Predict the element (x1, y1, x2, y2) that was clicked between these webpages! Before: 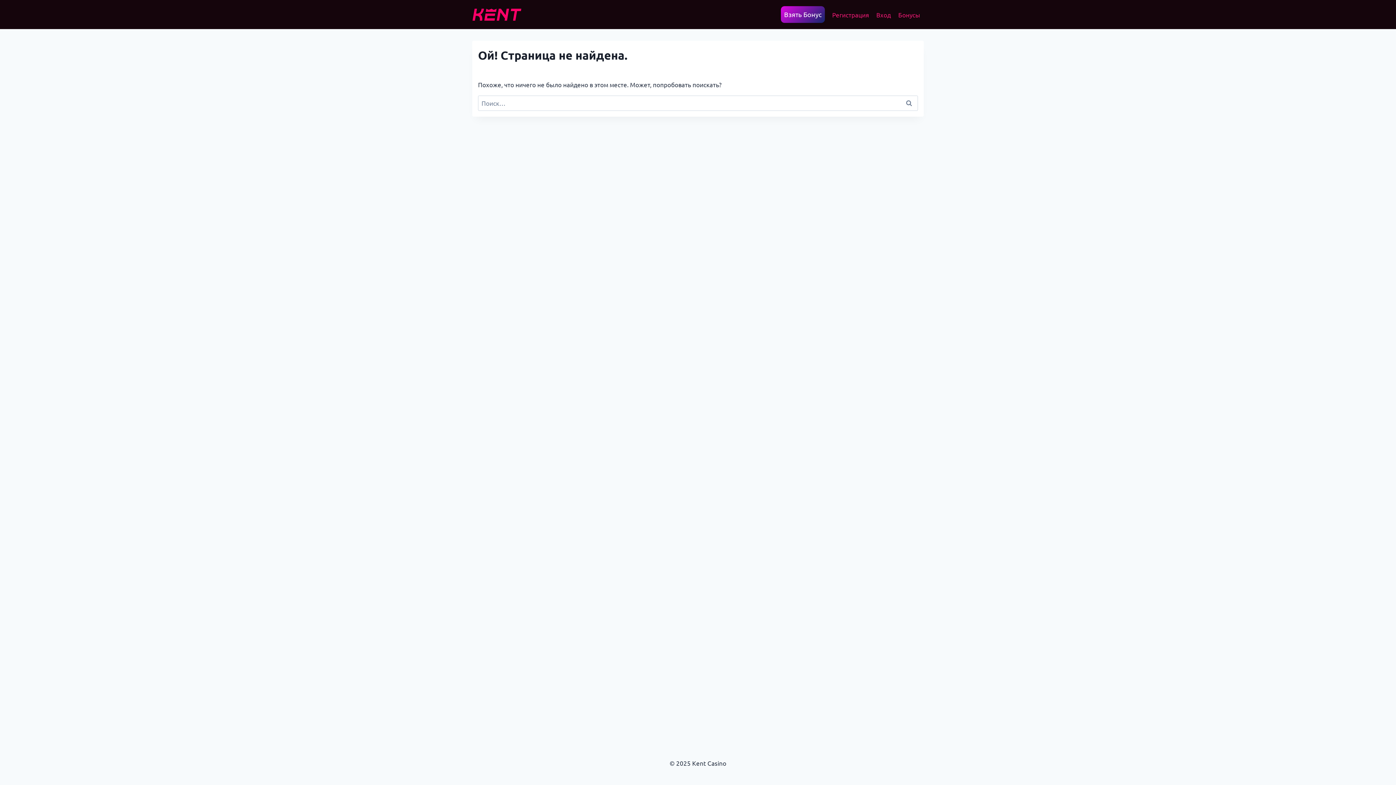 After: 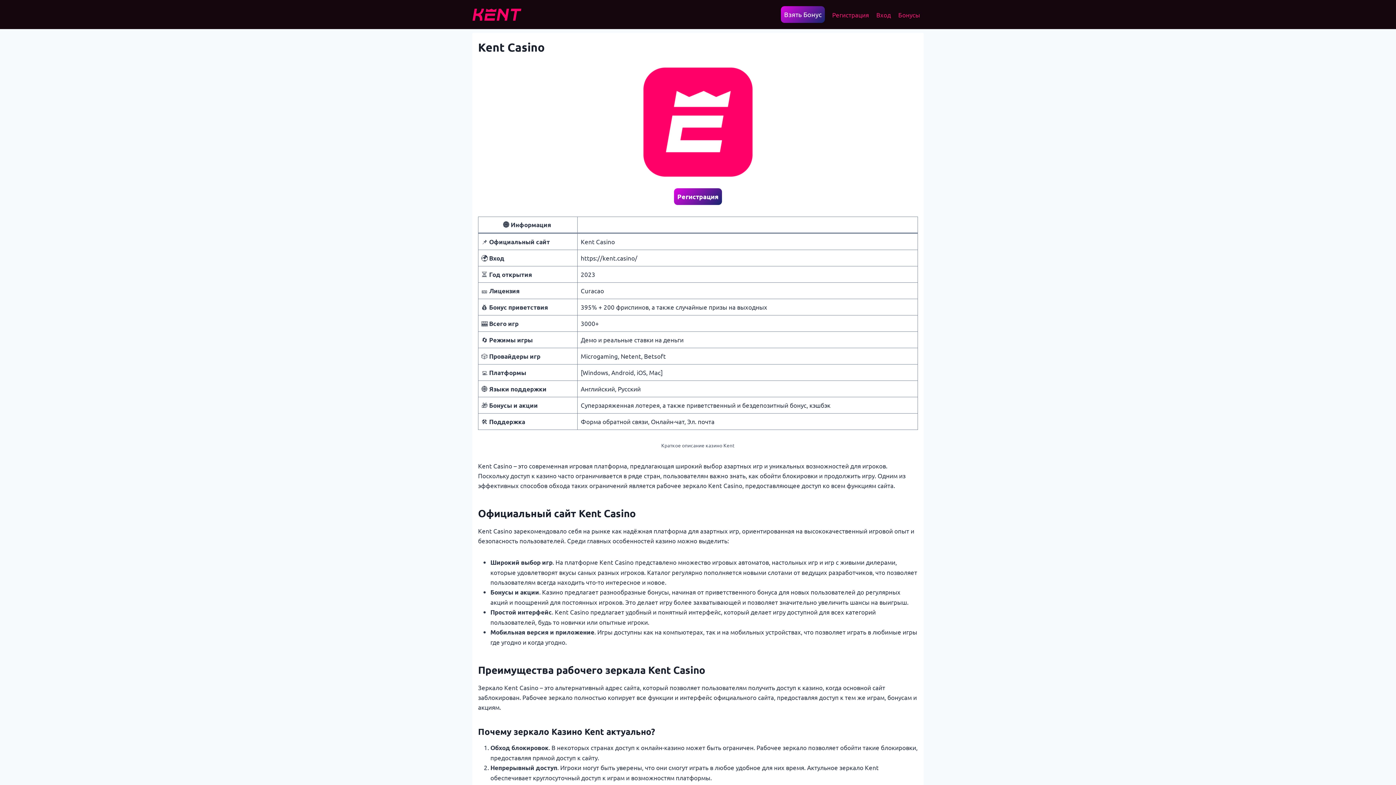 Action: bbox: (472, 8, 521, 20)